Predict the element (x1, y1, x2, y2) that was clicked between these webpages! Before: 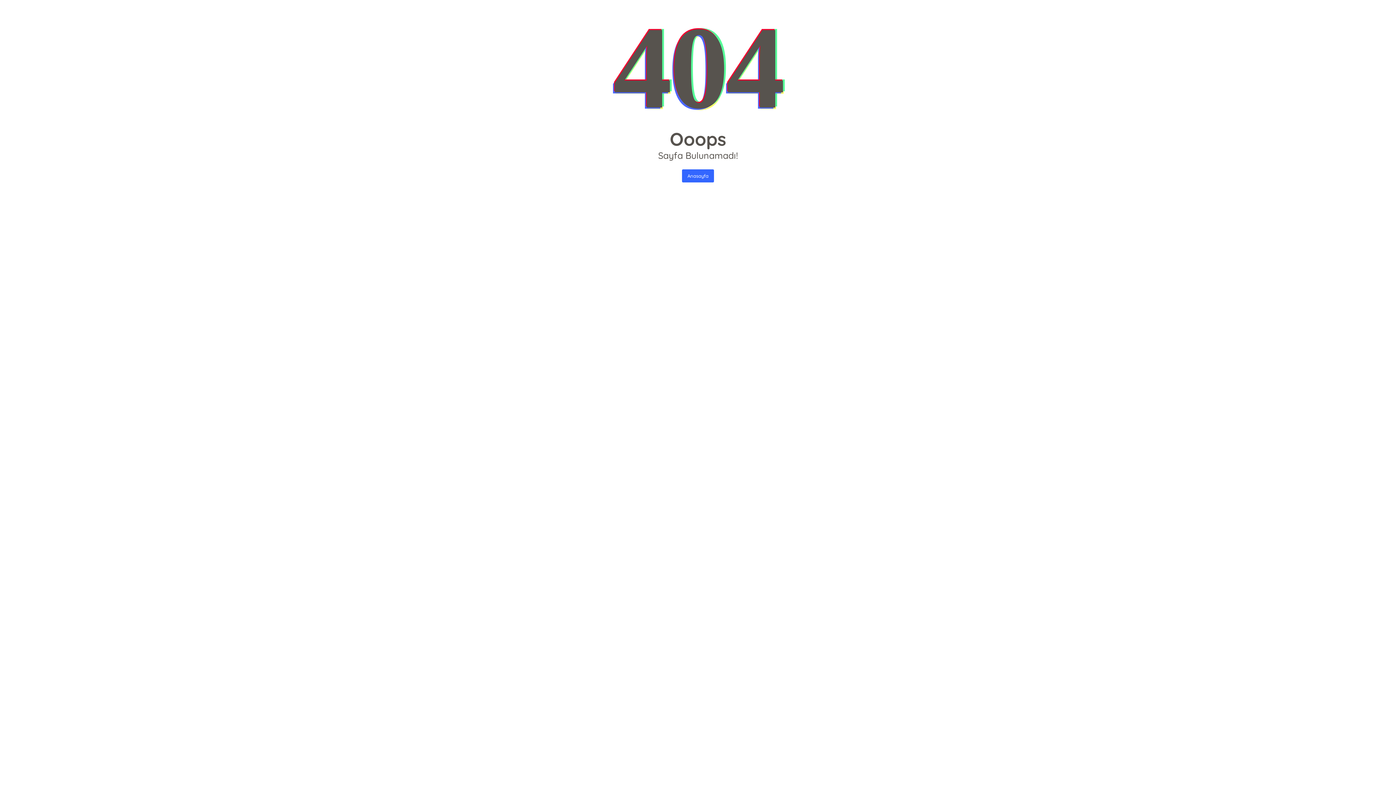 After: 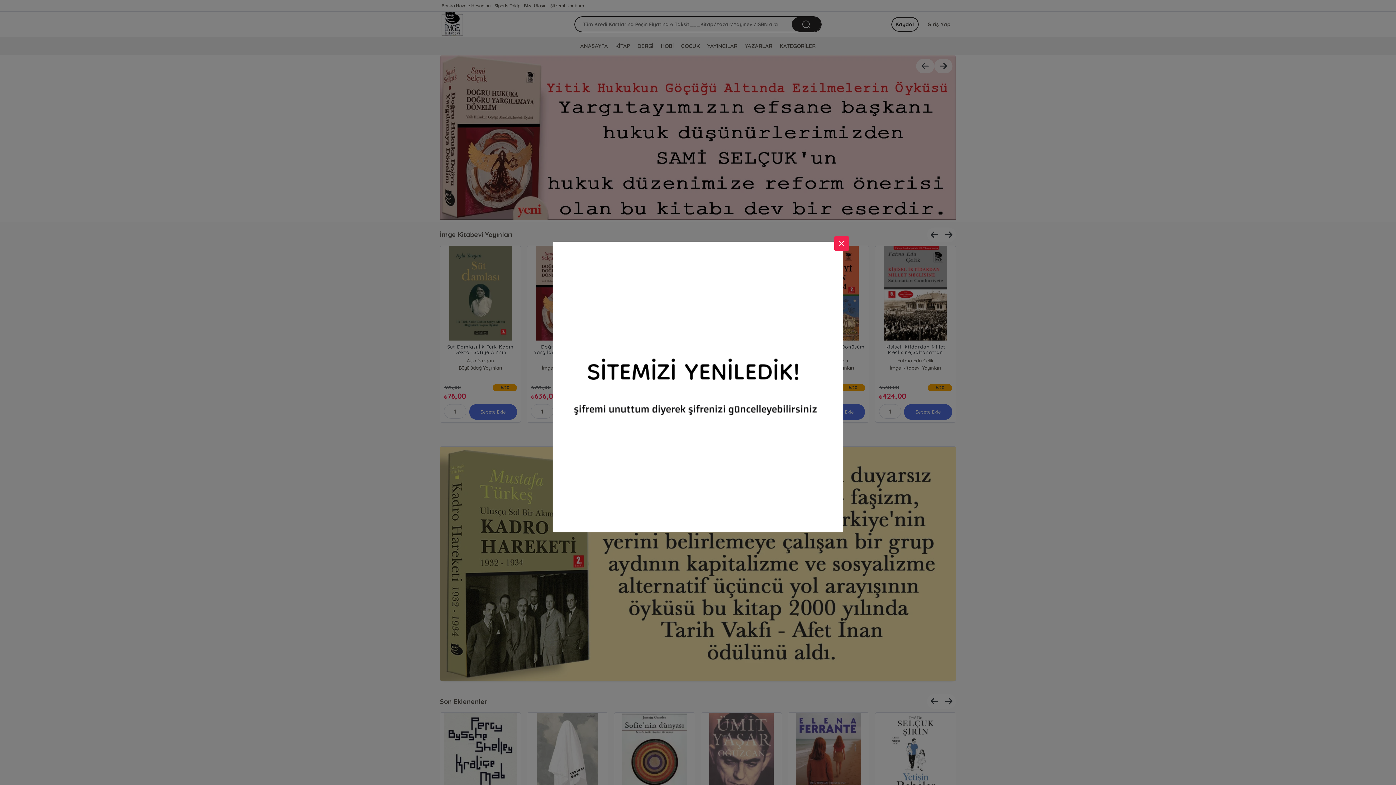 Action: bbox: (682, 169, 714, 182) label: Anasayfa